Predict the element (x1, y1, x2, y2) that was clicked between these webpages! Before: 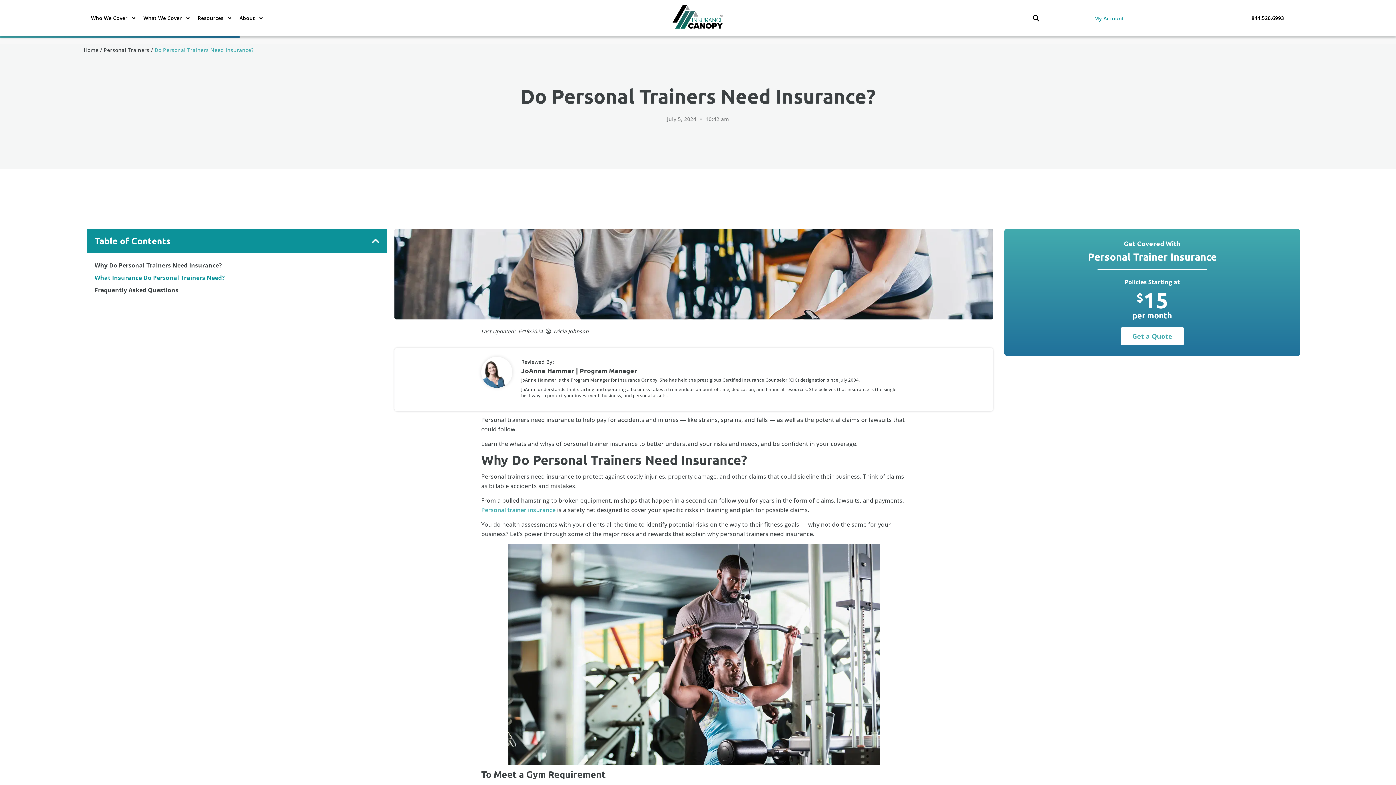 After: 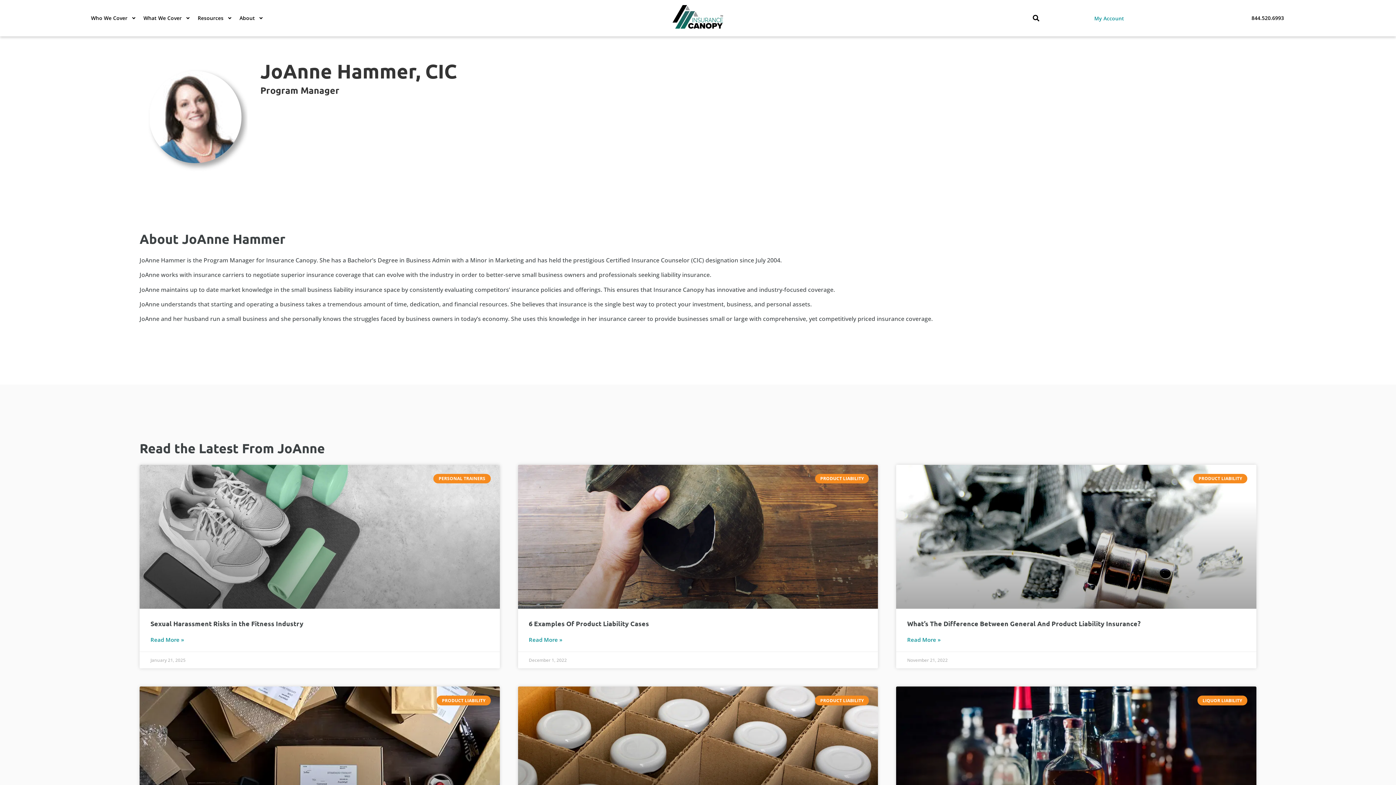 Action: label: Reviewed By:
JoAnne Hammer | Program Manager bbox: (521, 356, 906, 375)